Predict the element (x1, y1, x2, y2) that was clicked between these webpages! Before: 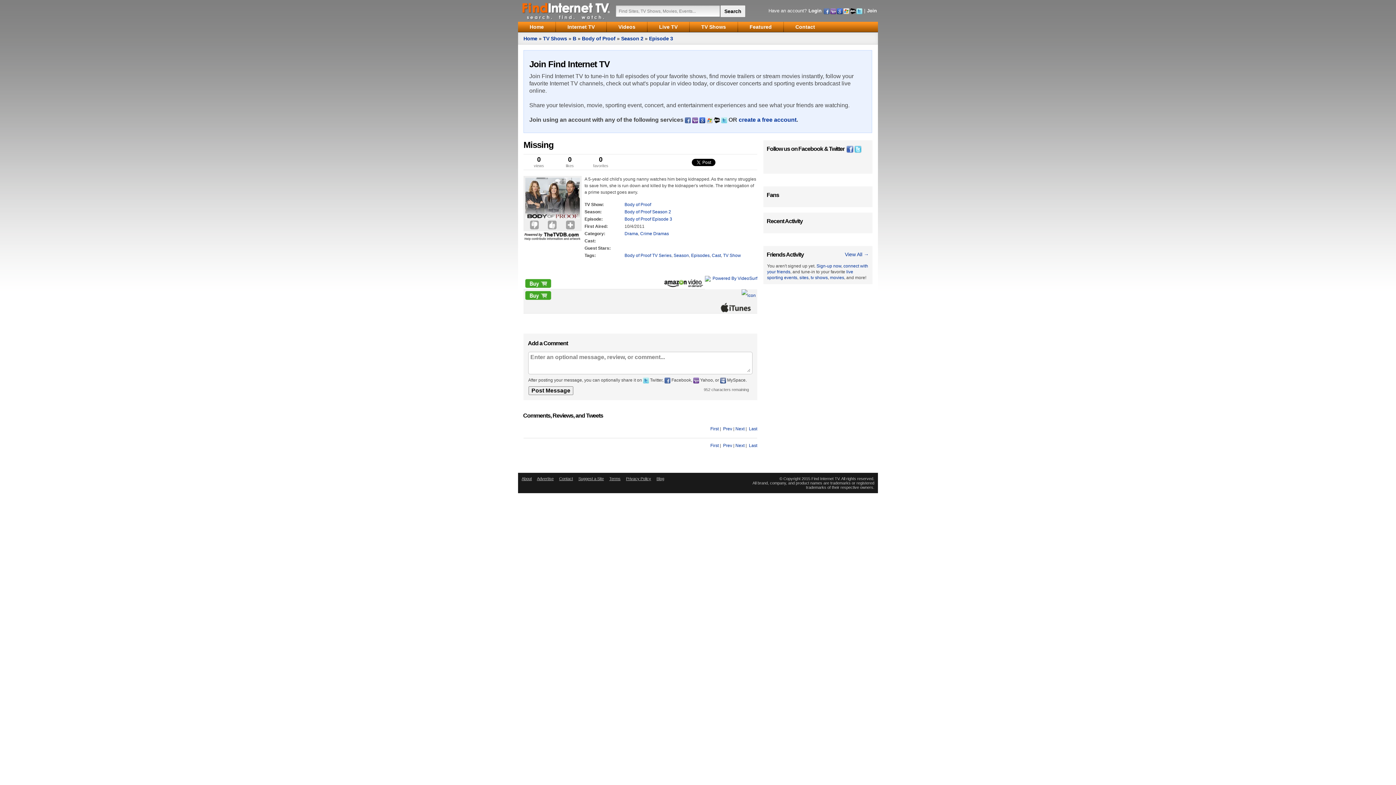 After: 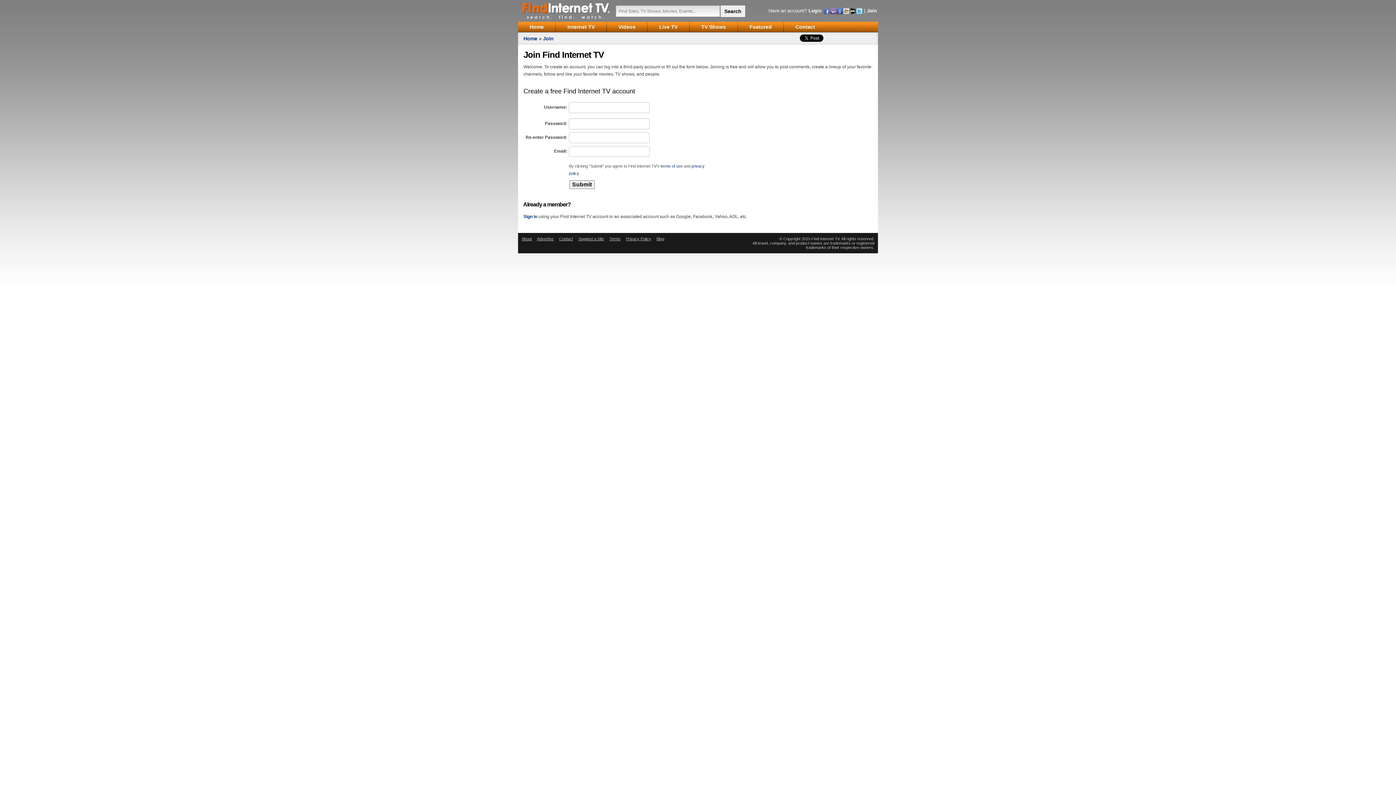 Action: bbox: (866, 5, 877, 13) label: Join